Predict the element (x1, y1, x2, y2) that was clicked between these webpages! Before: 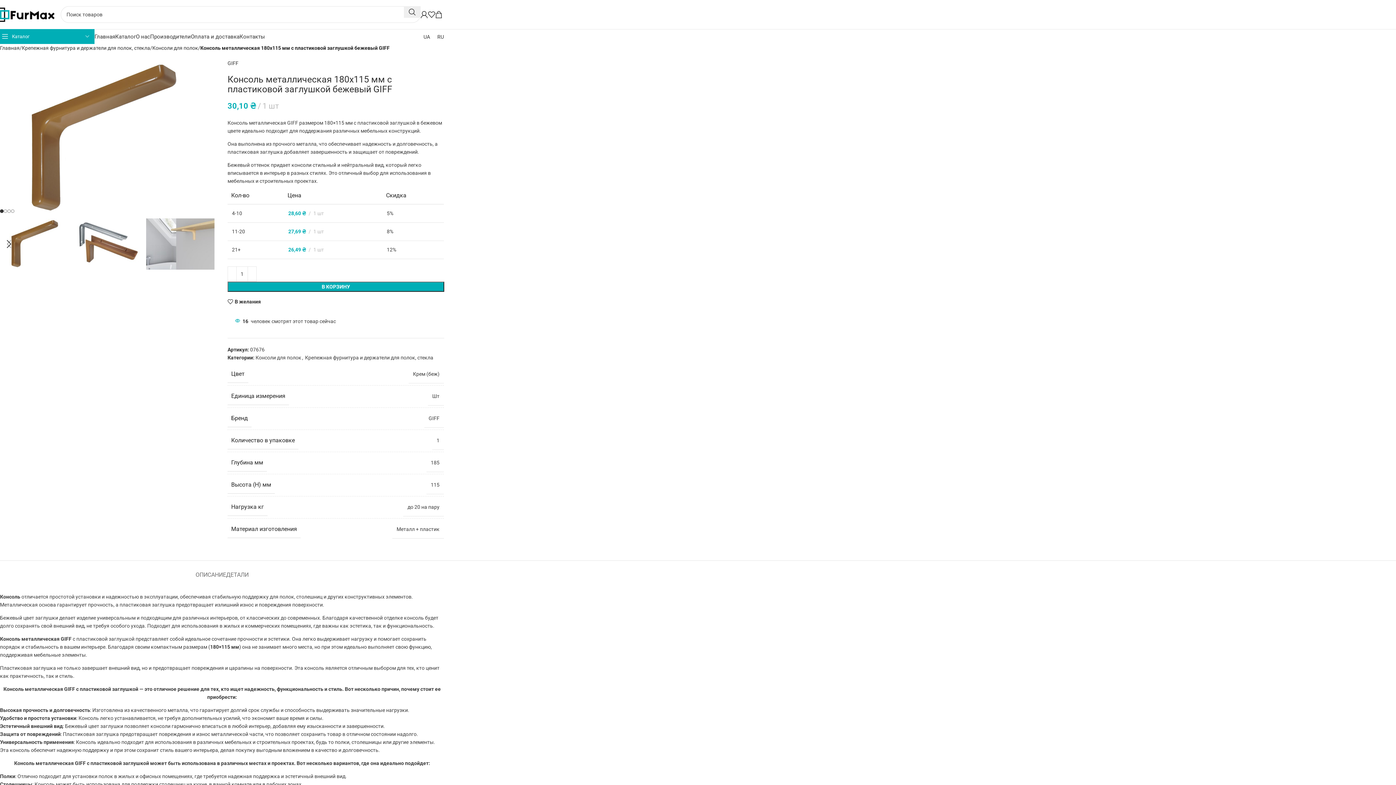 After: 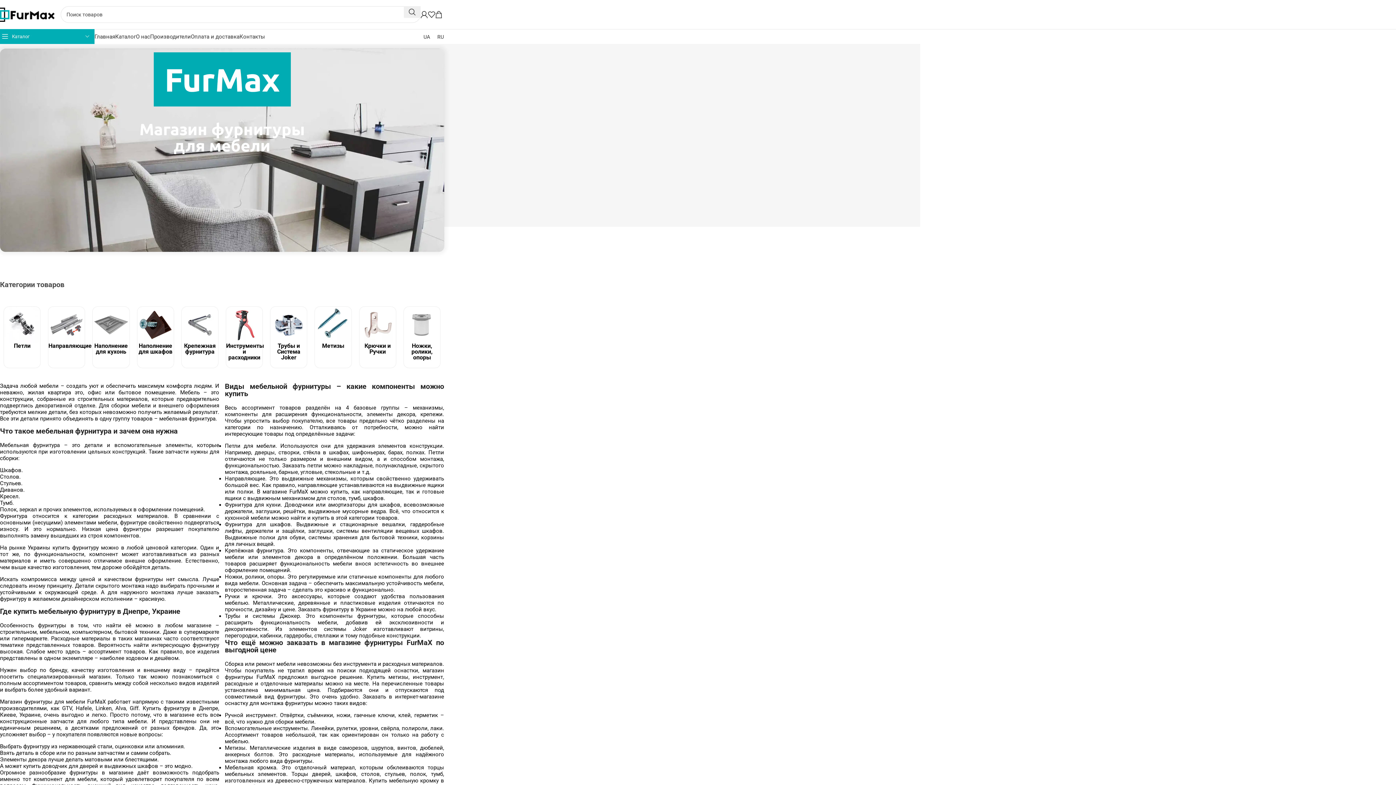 Action: label: Site logo bbox: (-3, 11, 60, 16)